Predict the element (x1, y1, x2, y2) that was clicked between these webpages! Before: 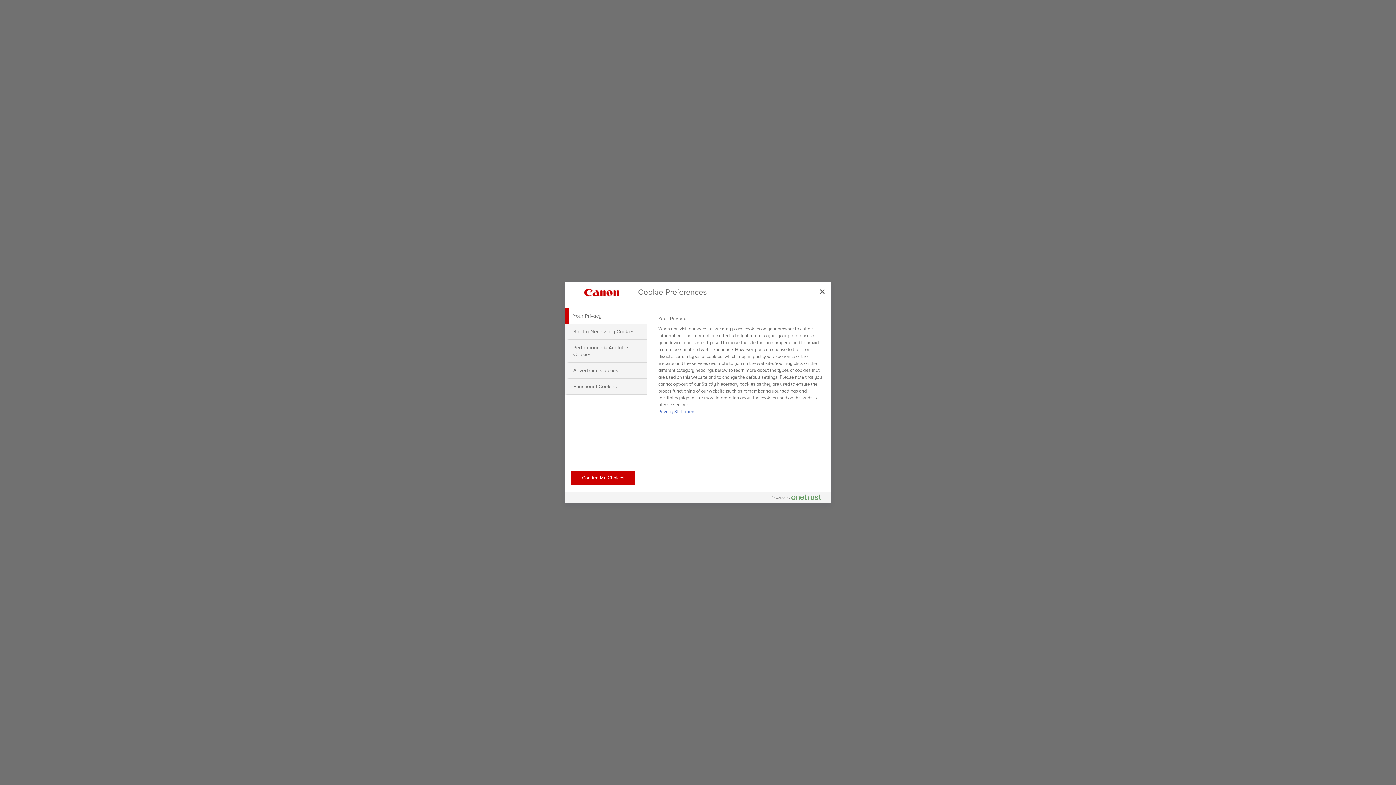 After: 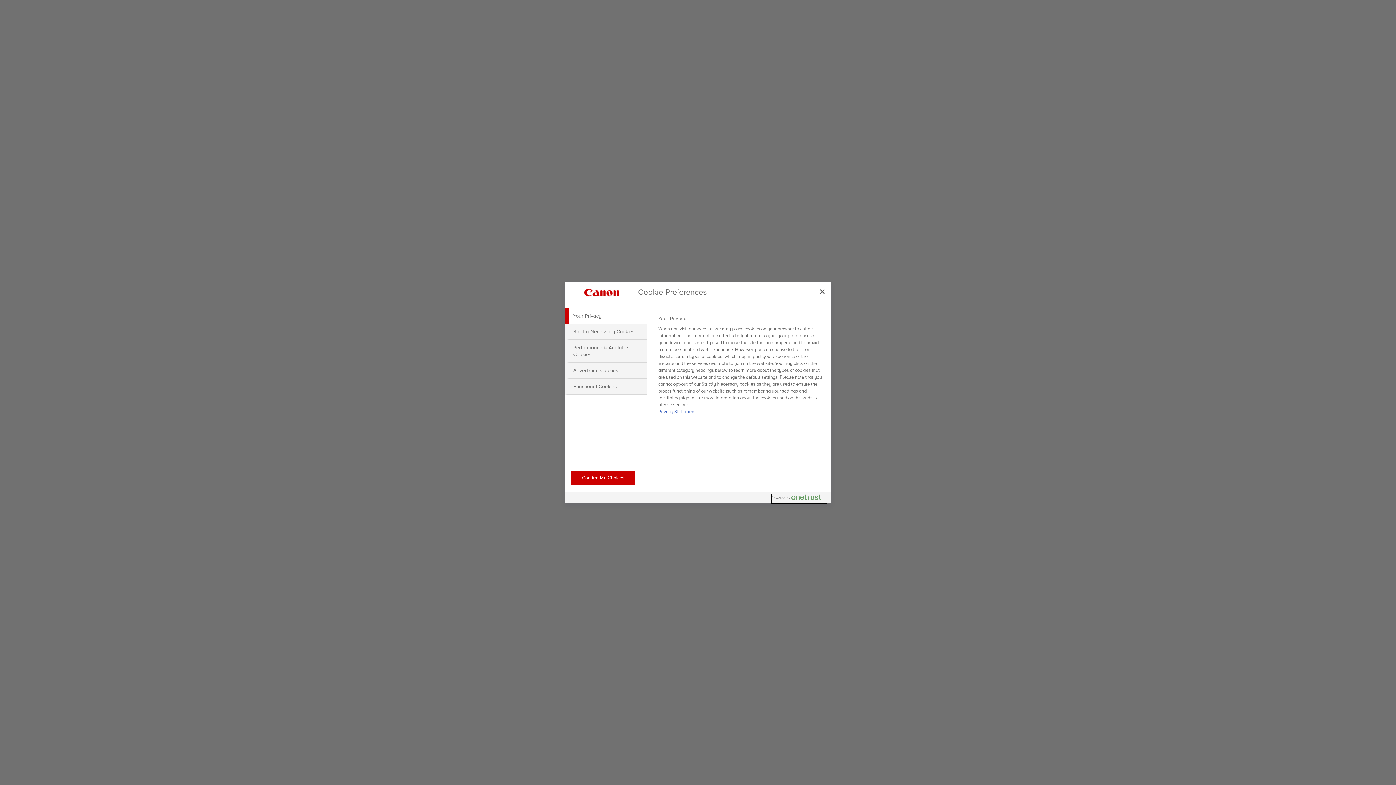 Action: label: Powered by OneTrust Opens in a new Tab bbox: (772, 494, 827, 503)